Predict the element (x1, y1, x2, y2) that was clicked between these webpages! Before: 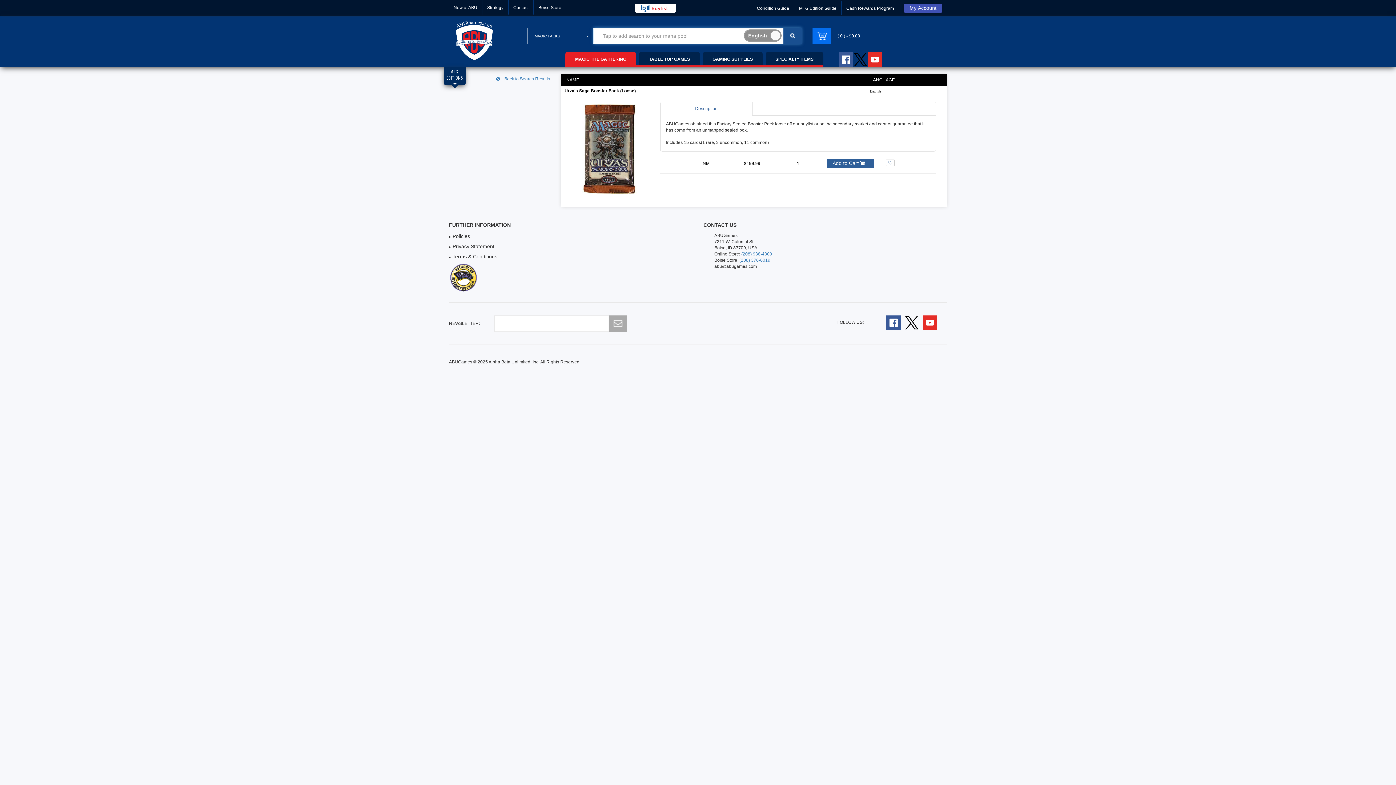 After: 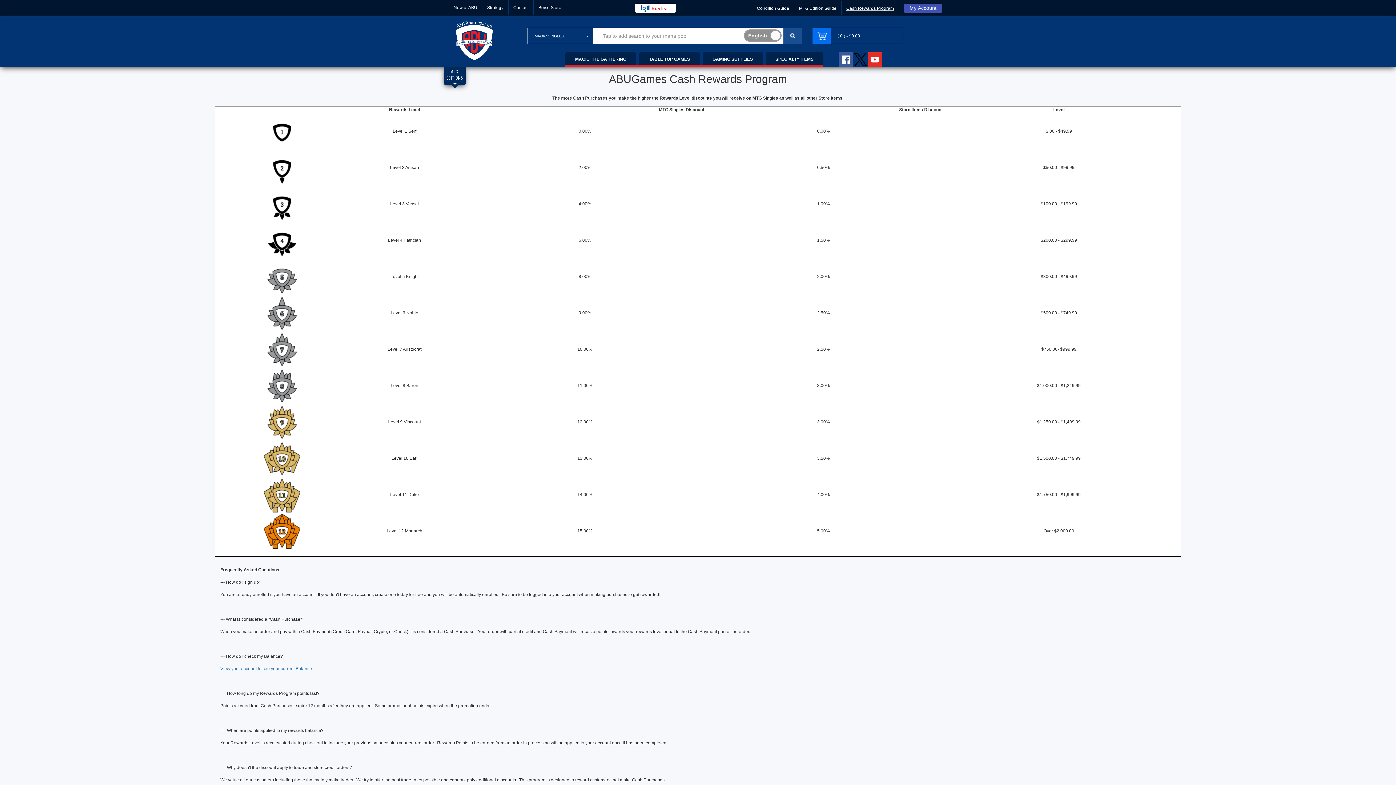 Action: bbox: (846, 5, 894, 10) label: Cash Rewards Program